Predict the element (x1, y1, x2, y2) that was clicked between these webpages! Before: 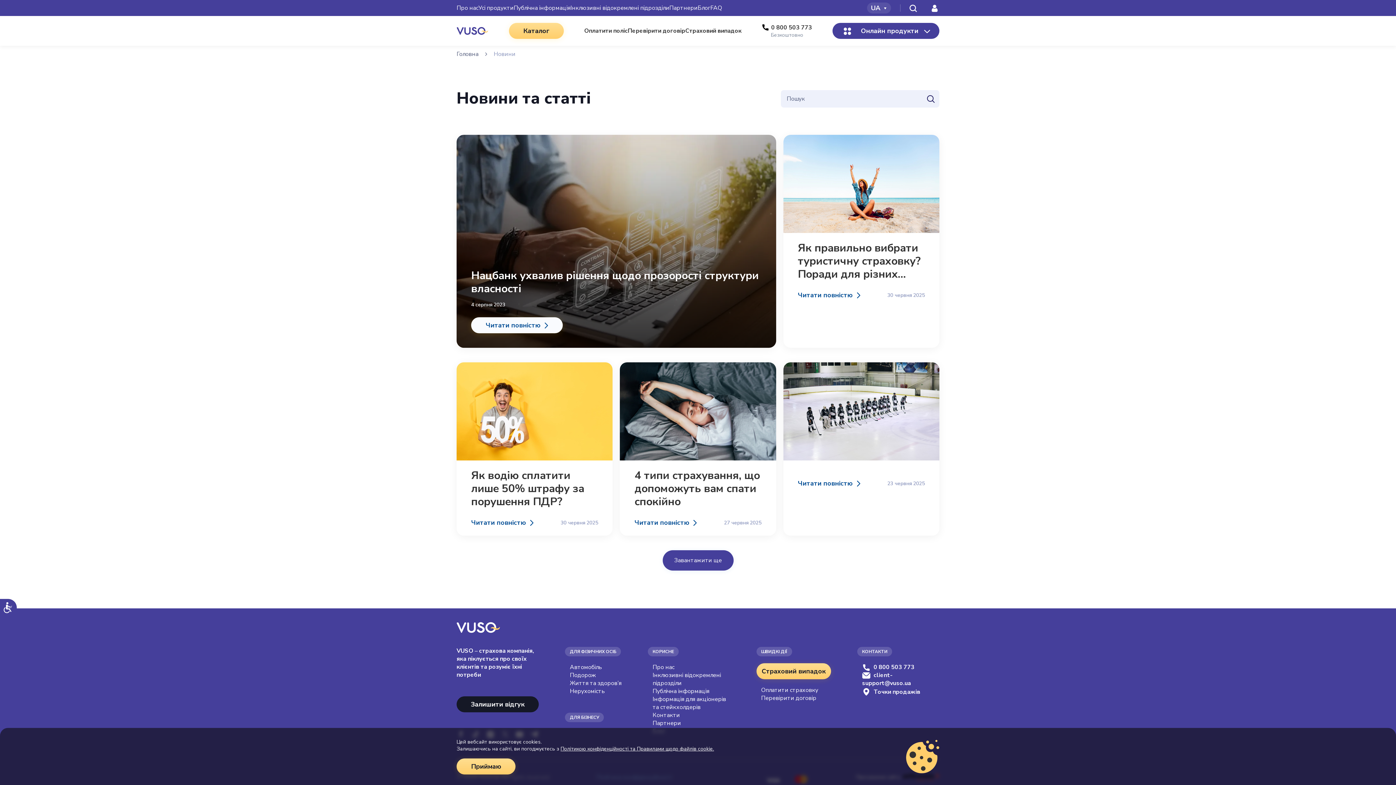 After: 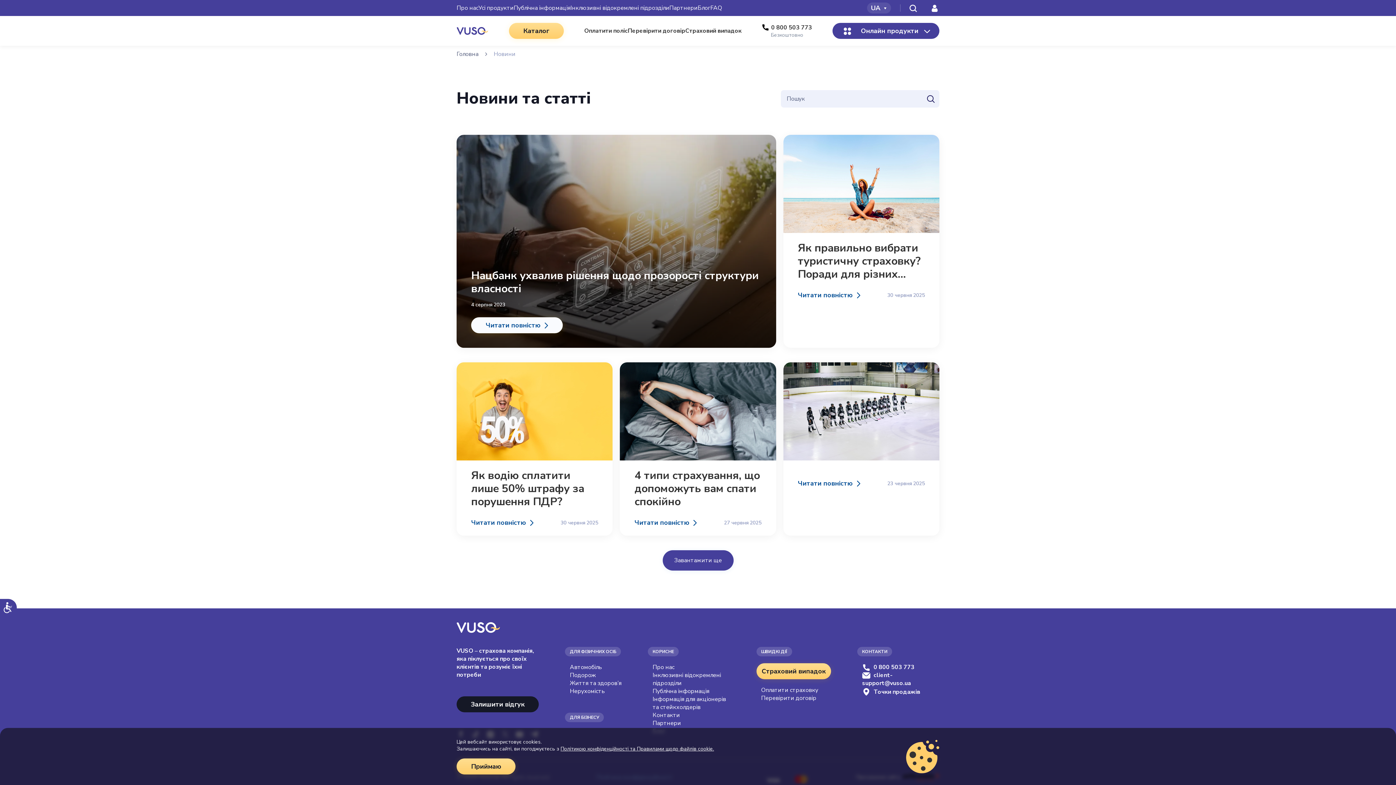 Action: bbox: (697, 4, 710, 11) label: Блог